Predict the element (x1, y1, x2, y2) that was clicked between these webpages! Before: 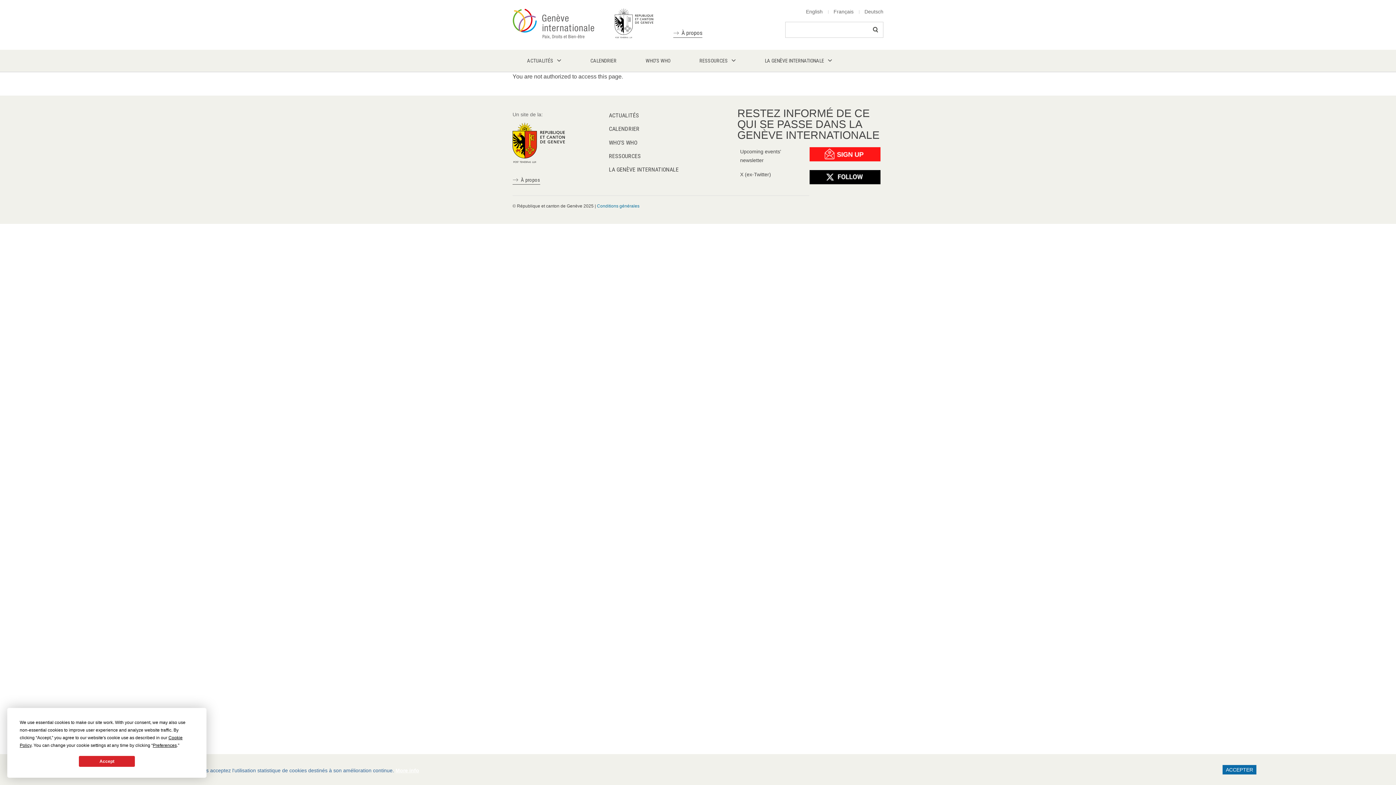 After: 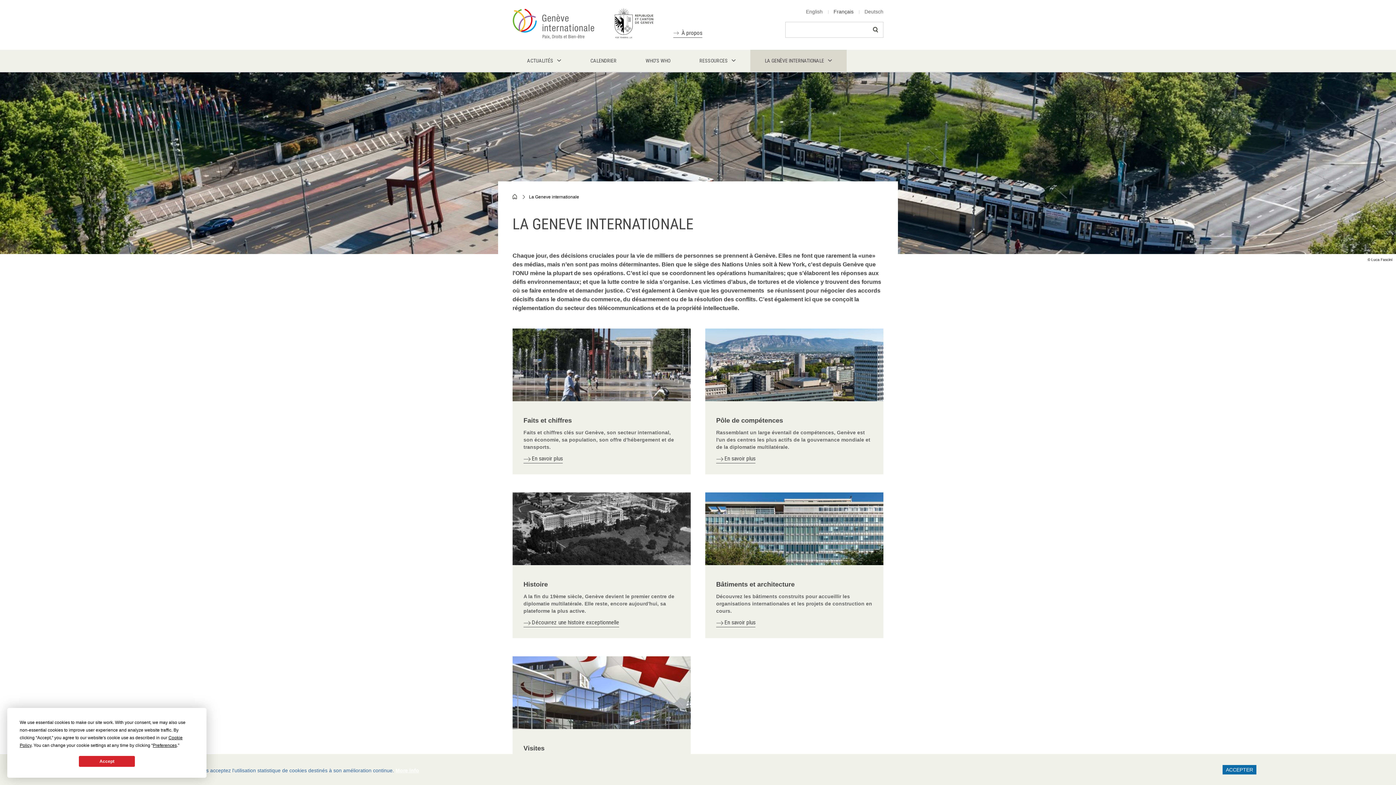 Action: label: LA GENÈVE INTERNATIONALE bbox: (609, 166, 678, 173)